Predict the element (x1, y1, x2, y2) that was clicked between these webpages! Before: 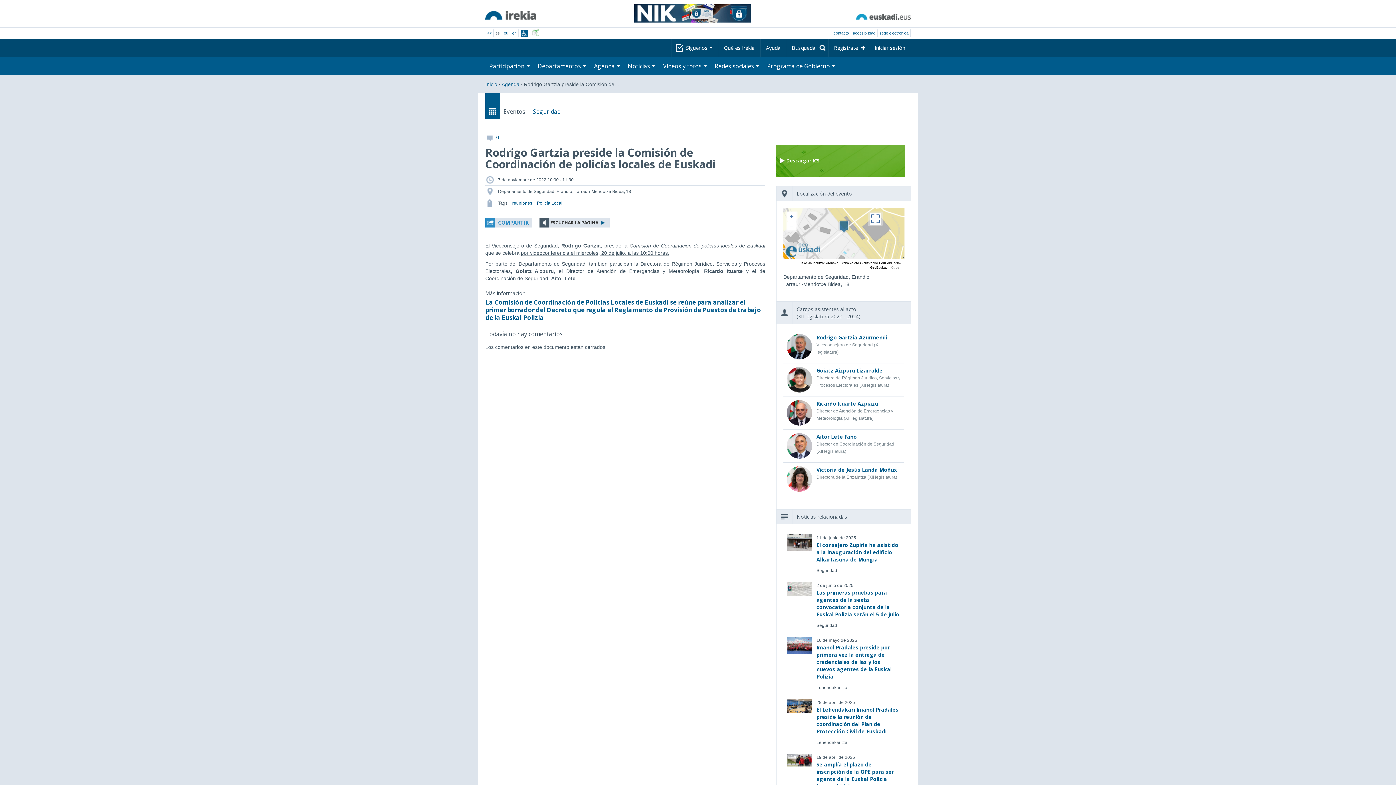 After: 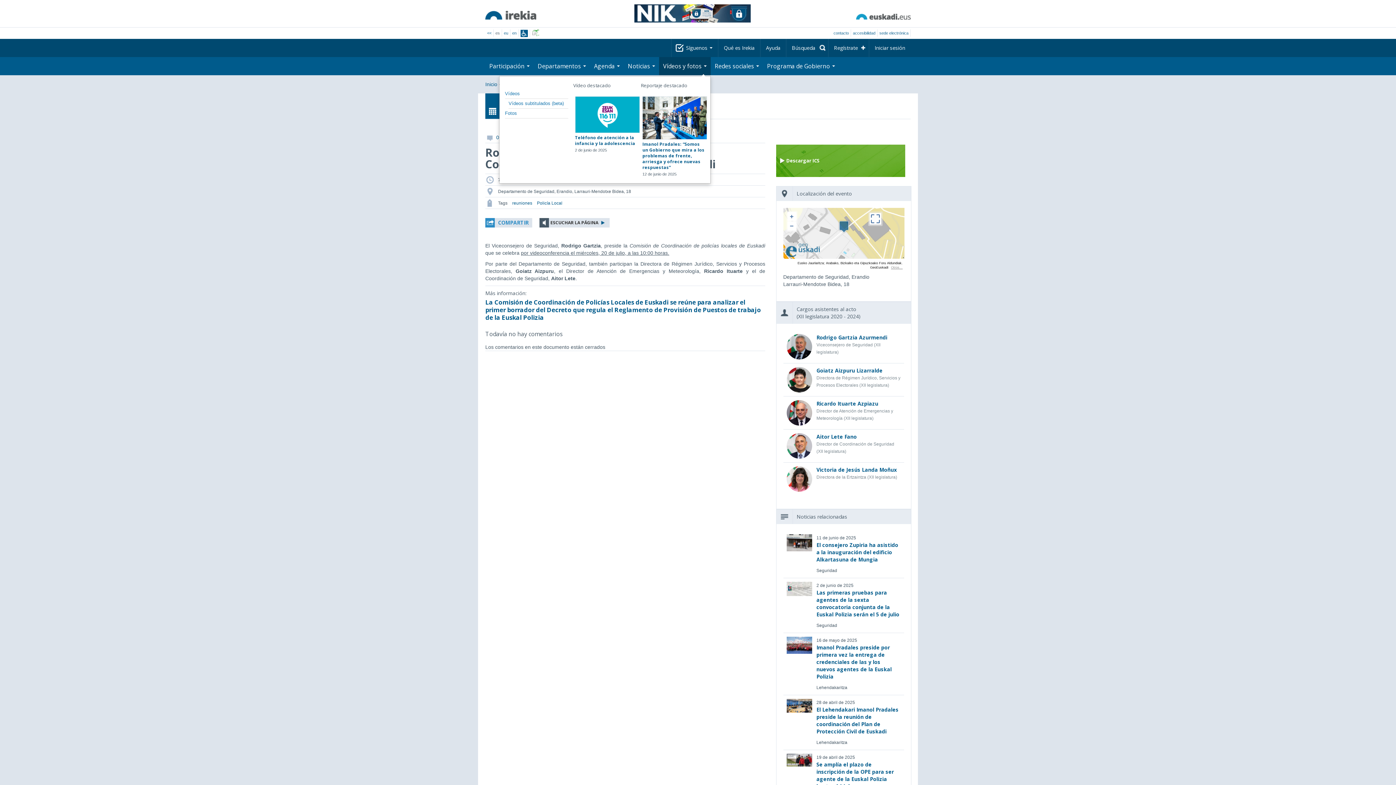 Action: label: Vídeos y fotos  bbox: (659, 57, 710, 75)